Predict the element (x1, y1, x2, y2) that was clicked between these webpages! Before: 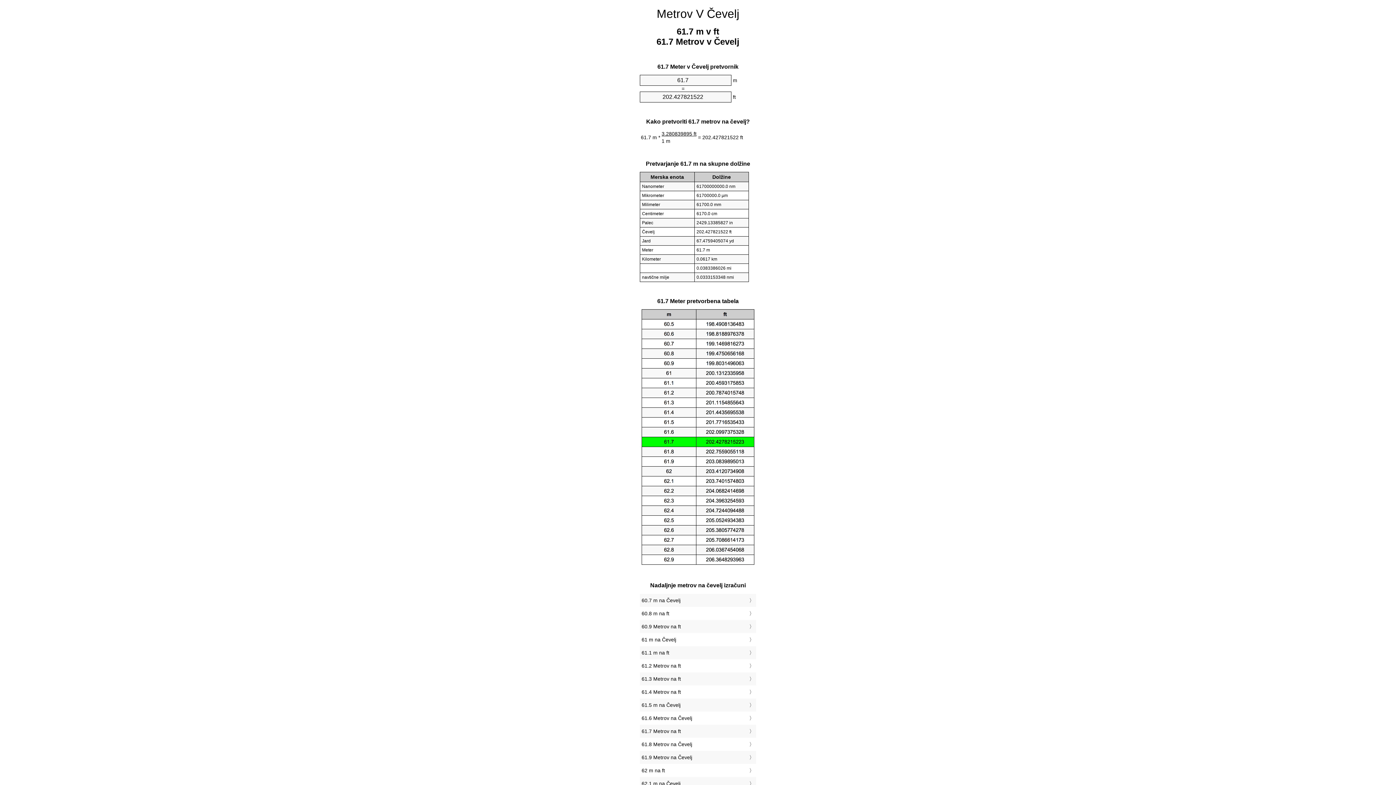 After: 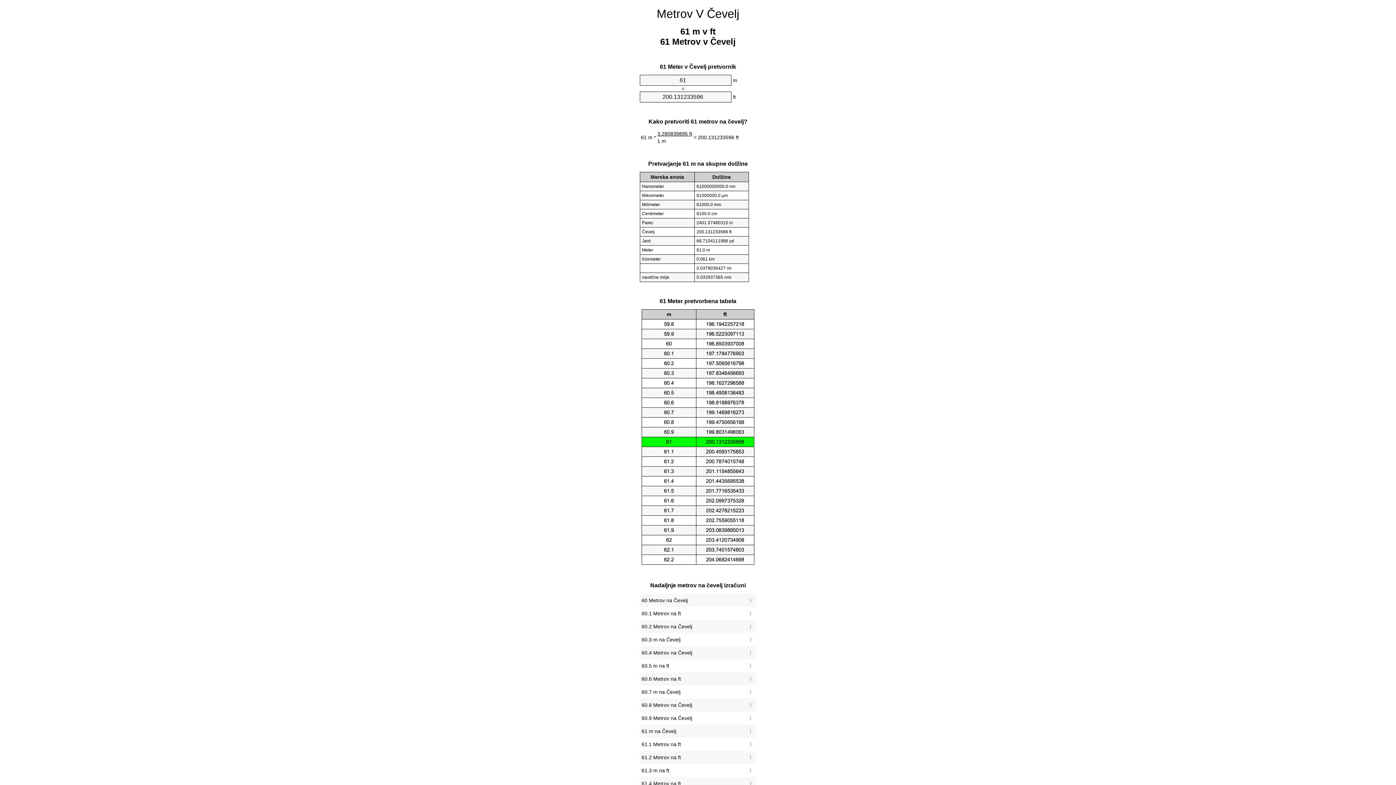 Action: label: 61 m na Čevelj bbox: (641, 635, 754, 644)